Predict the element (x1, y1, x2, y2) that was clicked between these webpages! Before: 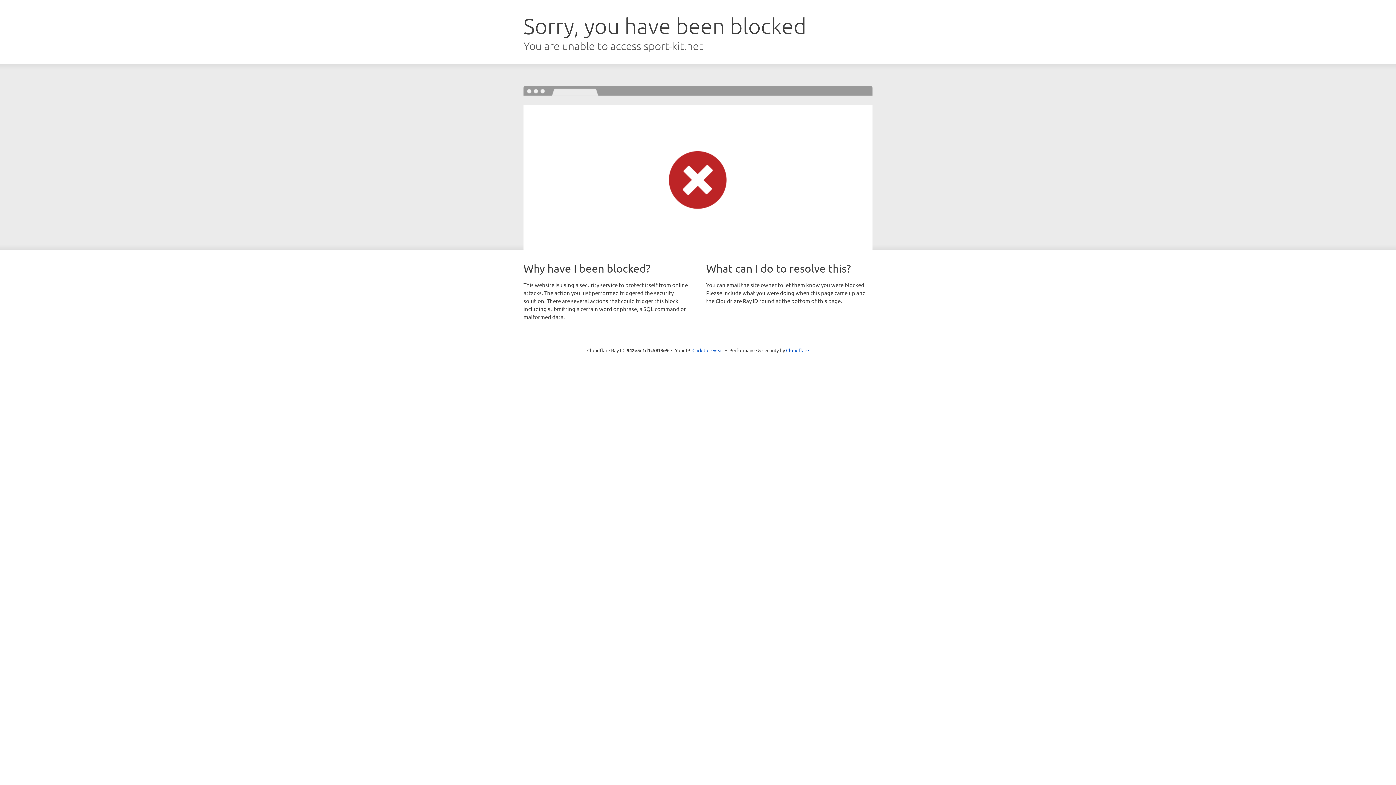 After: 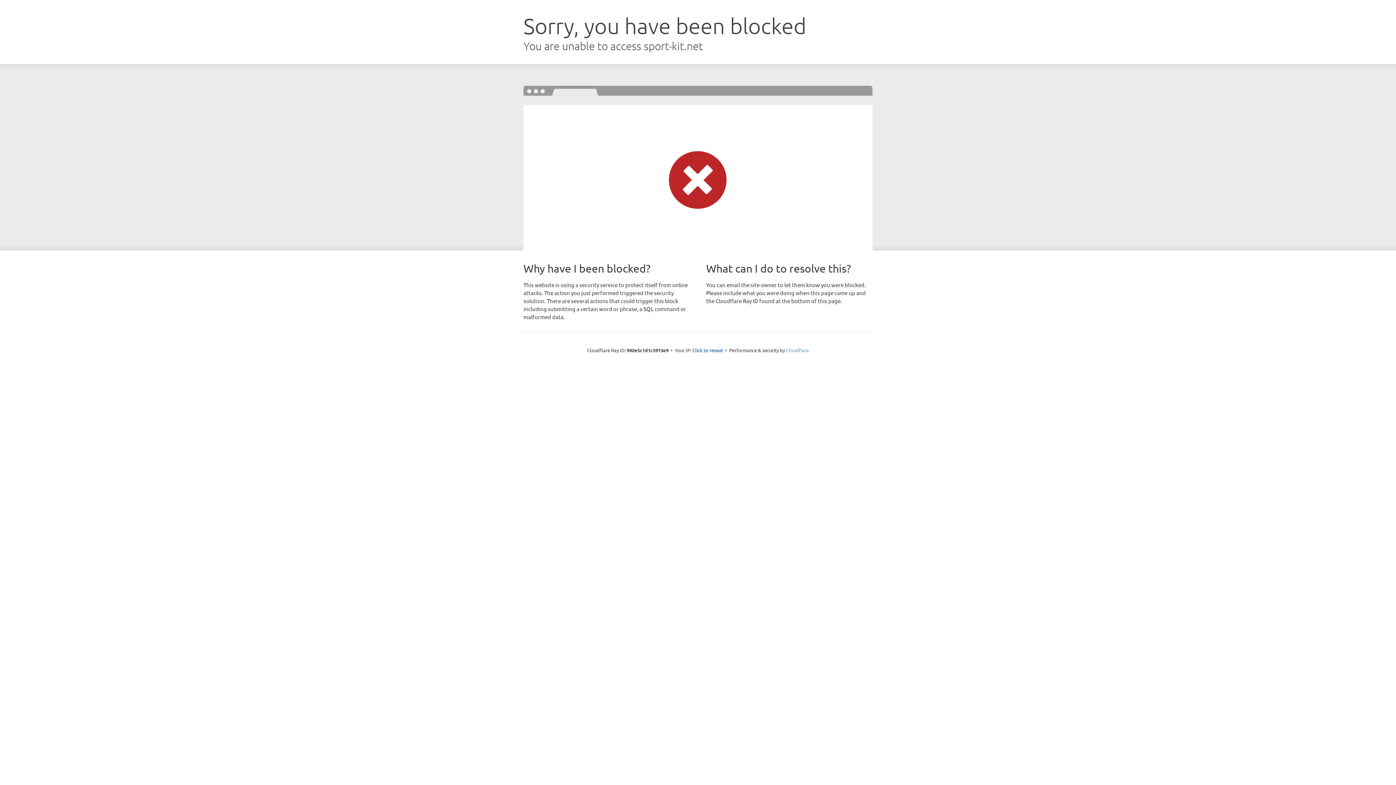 Action: bbox: (786, 347, 809, 353) label: Cloudflare